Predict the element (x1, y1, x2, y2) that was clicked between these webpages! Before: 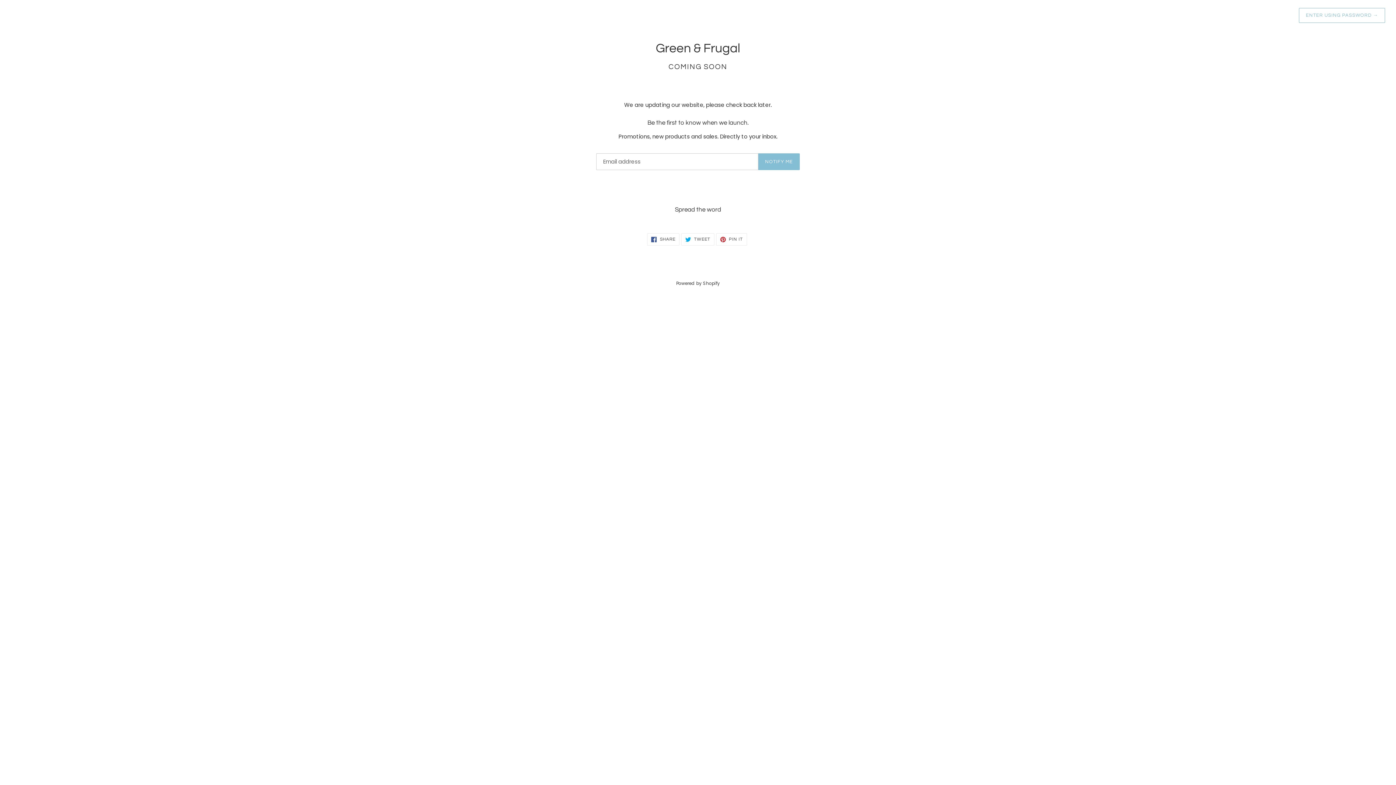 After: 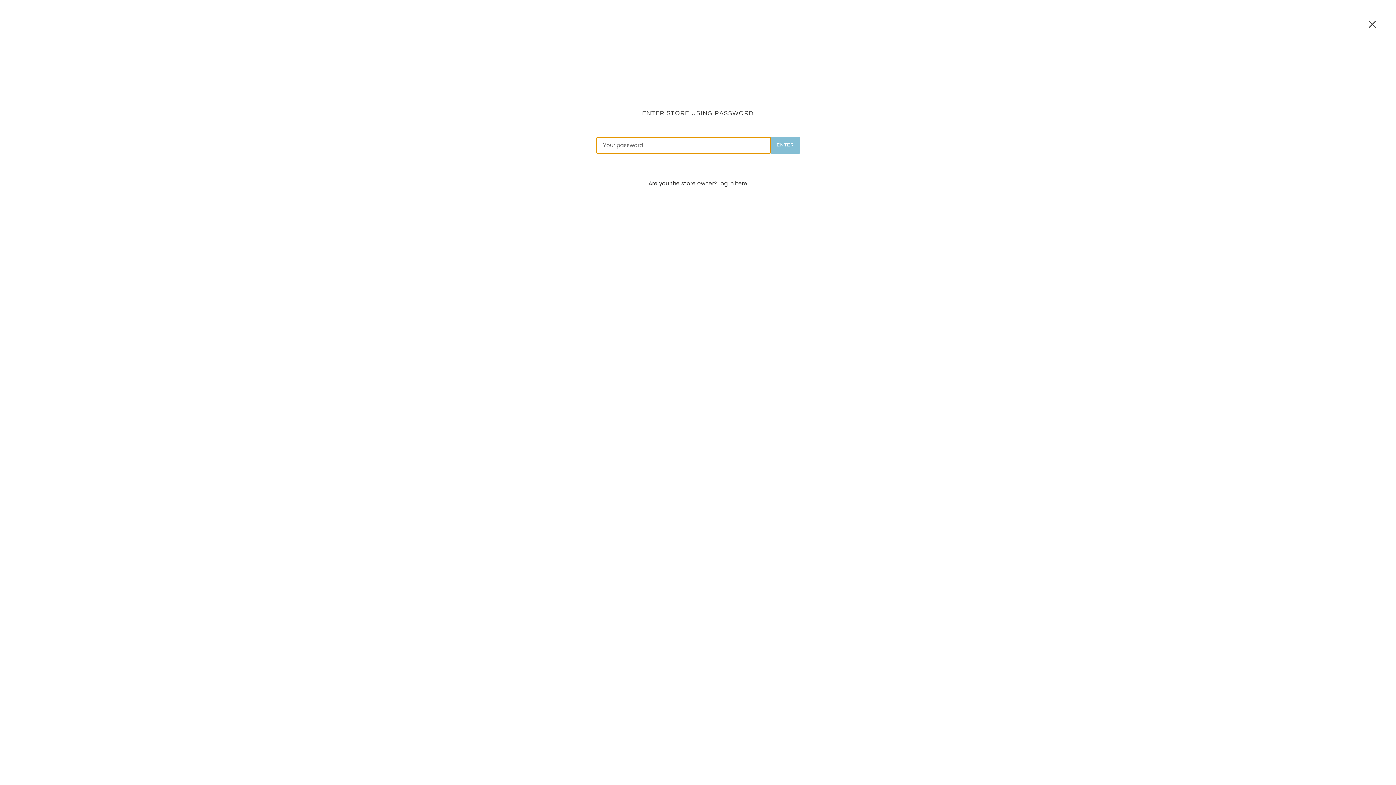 Action: label: ENTER USING PASSWORD → bbox: (1299, 8, 1385, 22)